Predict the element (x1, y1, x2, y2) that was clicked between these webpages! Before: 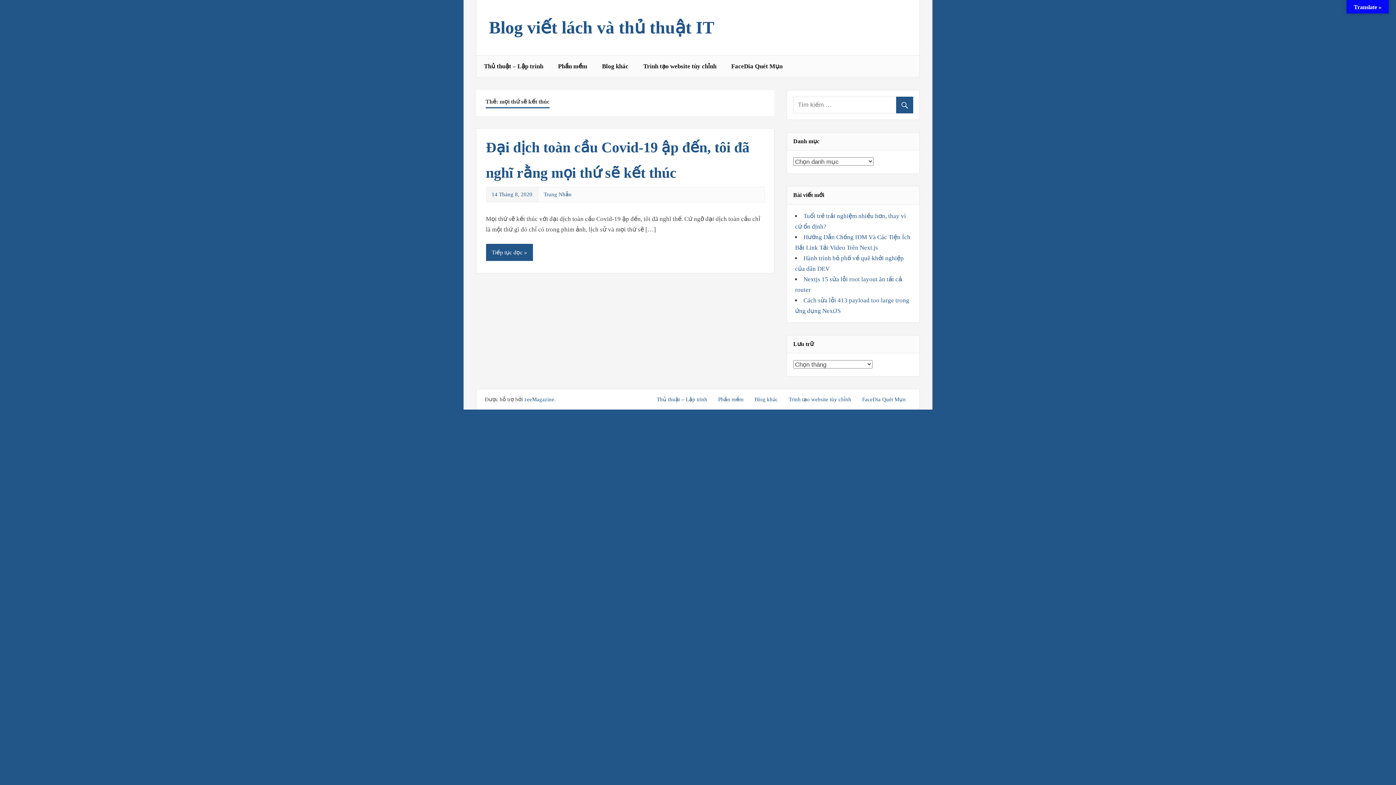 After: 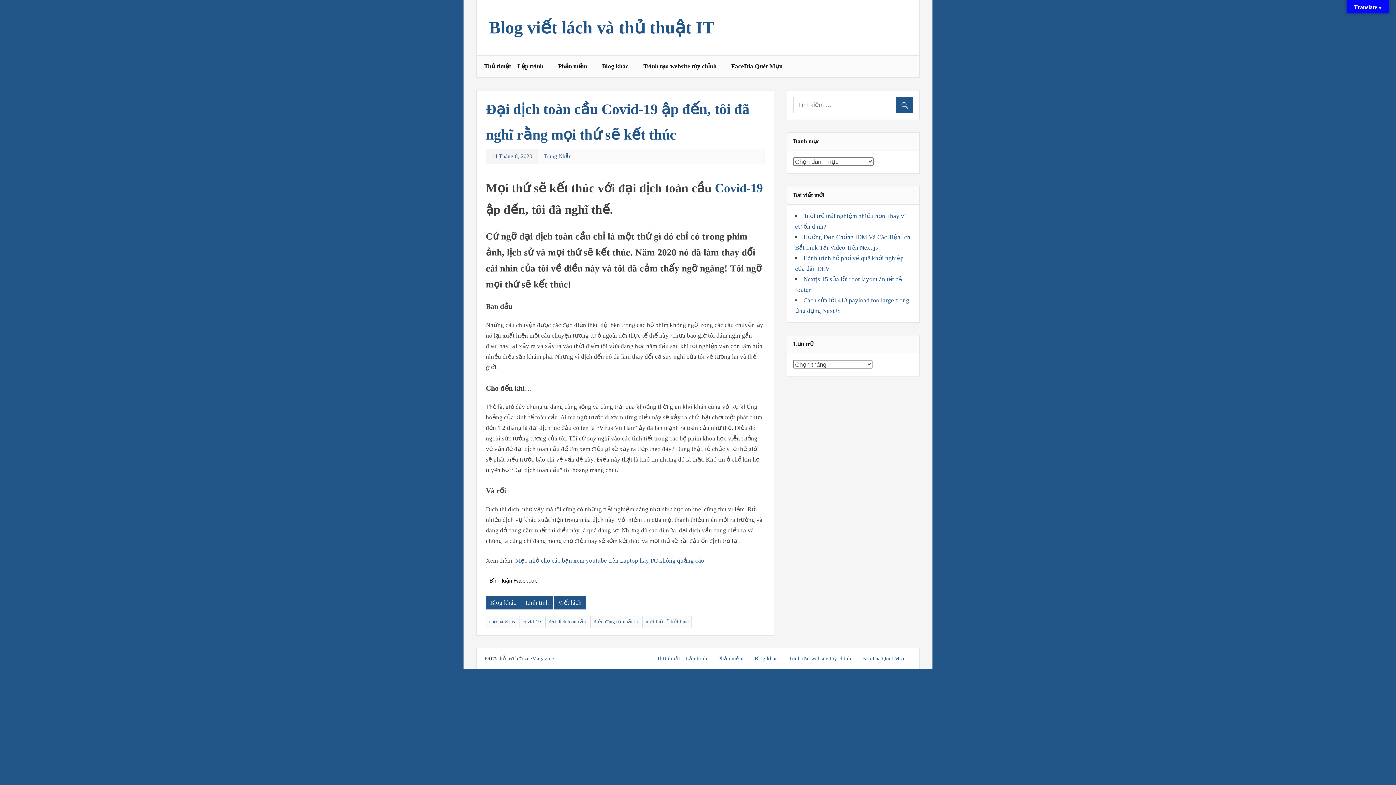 Action: label: 14 Tháng 8, 2020 bbox: (491, 191, 532, 197)